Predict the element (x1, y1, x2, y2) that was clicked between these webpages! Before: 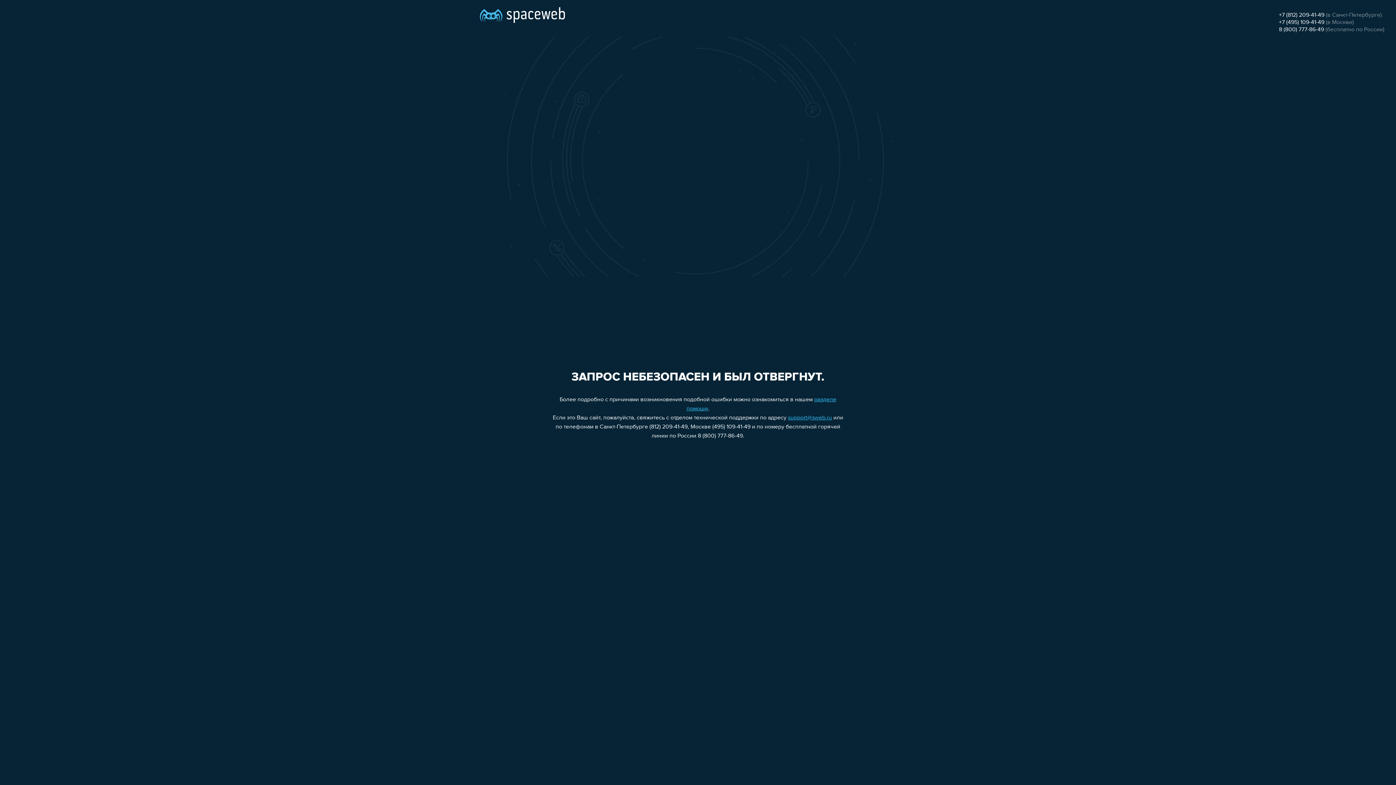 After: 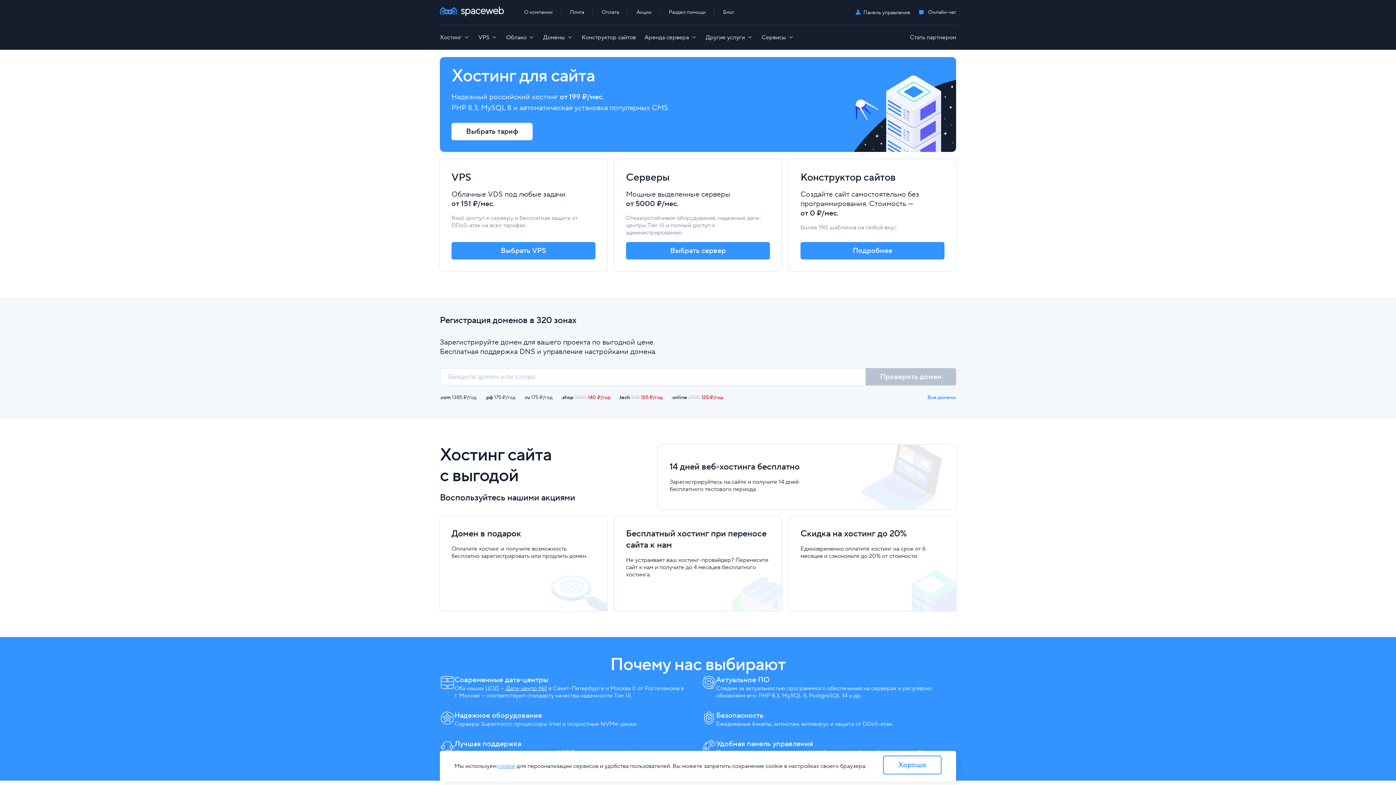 Action: bbox: (480, 0, 565, 25)